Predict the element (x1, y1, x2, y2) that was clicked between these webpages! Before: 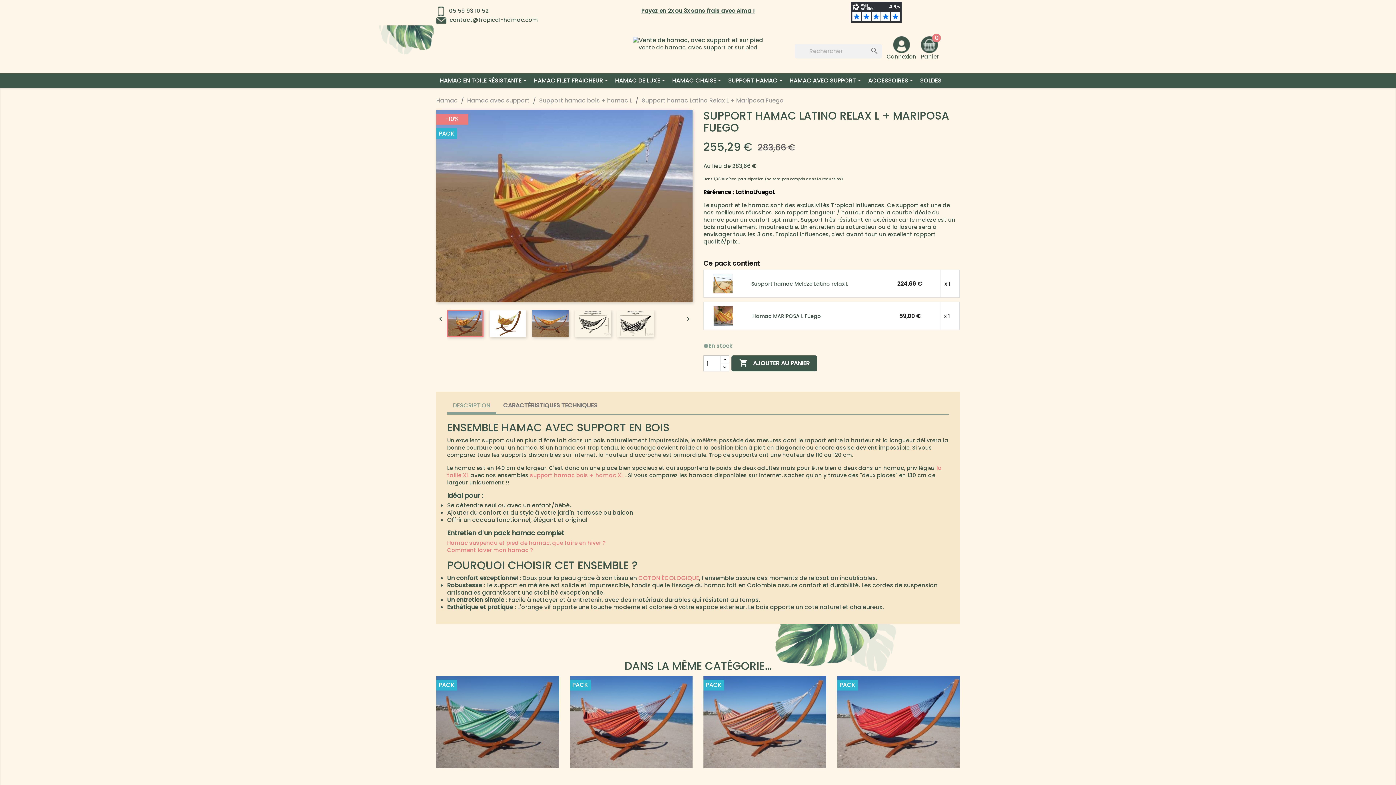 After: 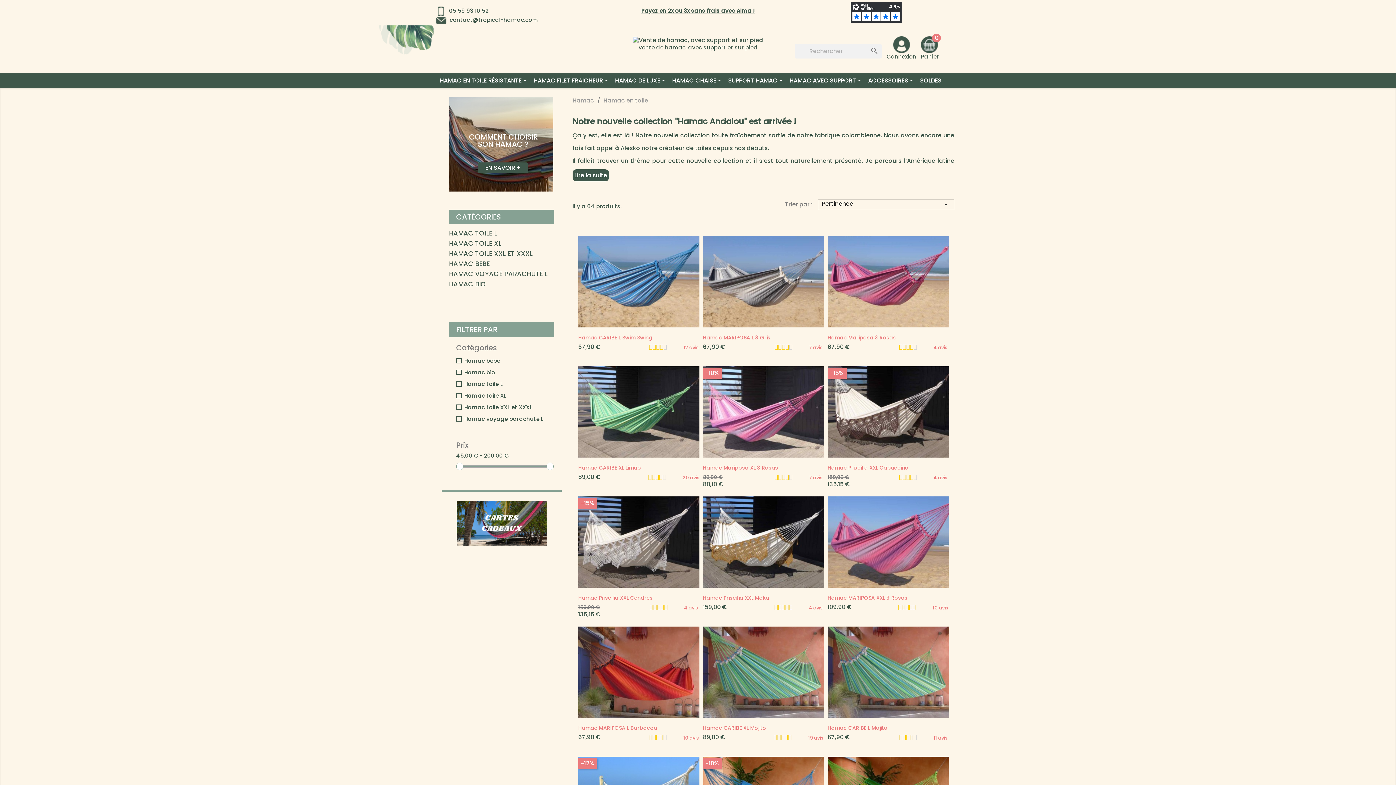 Action: bbox: (436, 73, 530, 88) label: HAMAC EN TOILE RÉSISTANTE 